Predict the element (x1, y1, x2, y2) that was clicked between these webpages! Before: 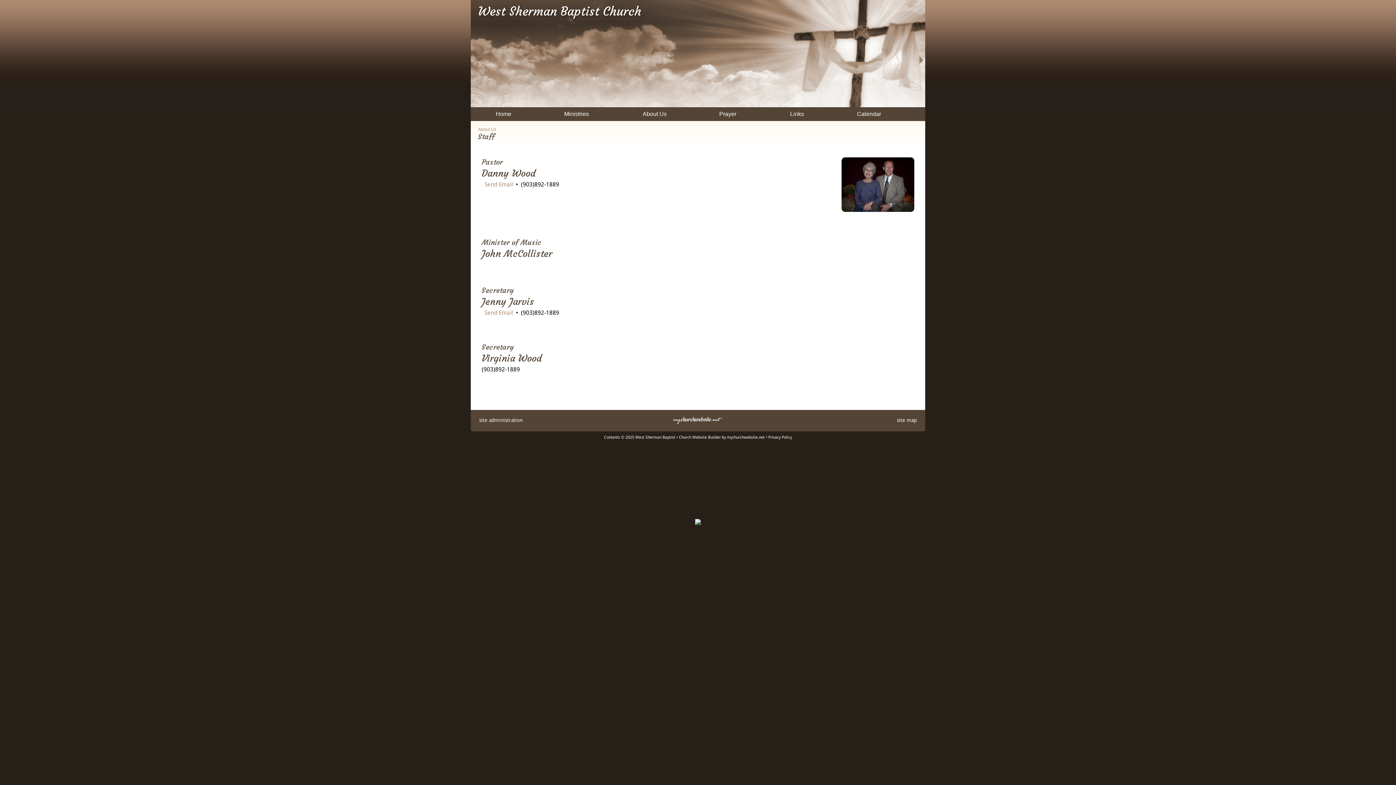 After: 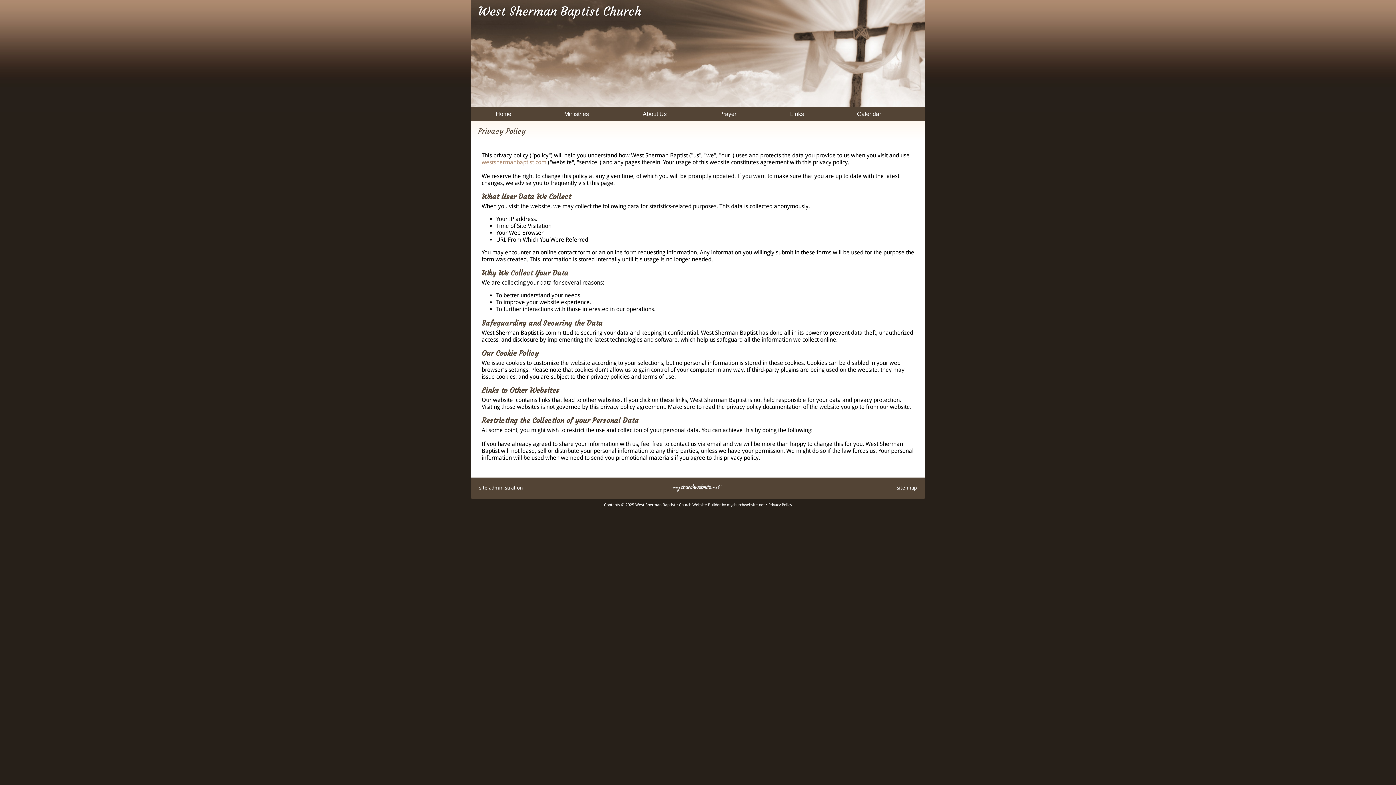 Action: label: Privacy Policy bbox: (768, 435, 792, 440)